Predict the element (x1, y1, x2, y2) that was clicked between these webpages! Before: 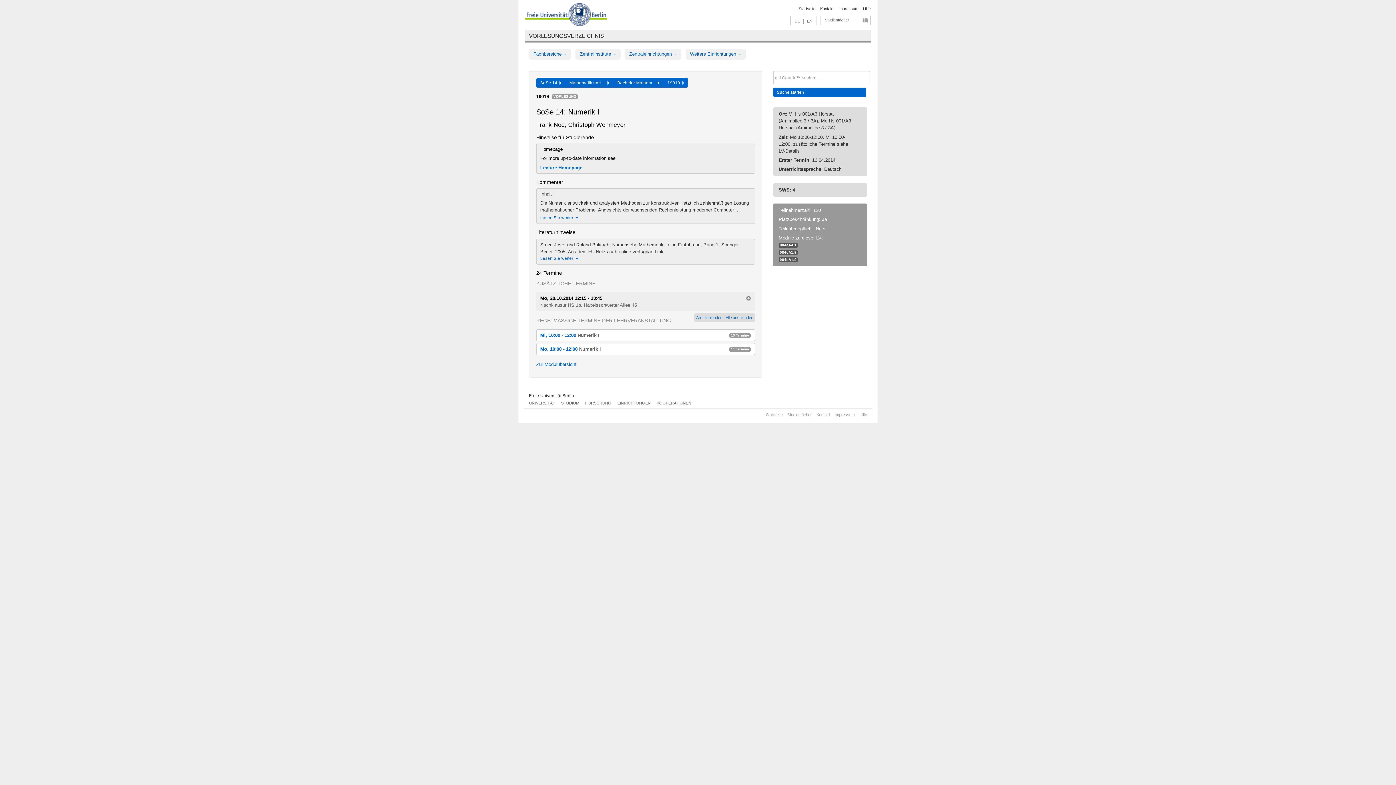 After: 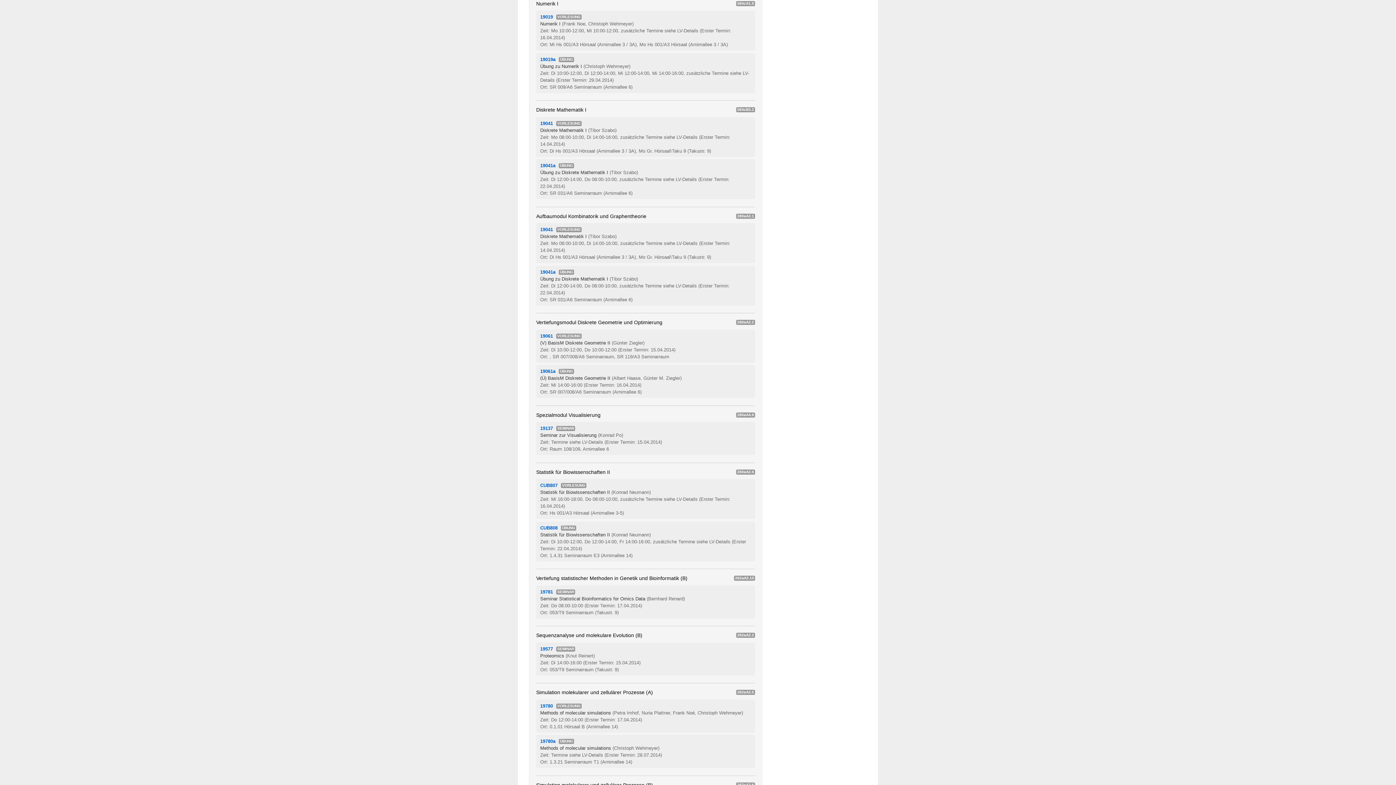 Action: bbox: (780, 250, 796, 254) label: 084cA1.9